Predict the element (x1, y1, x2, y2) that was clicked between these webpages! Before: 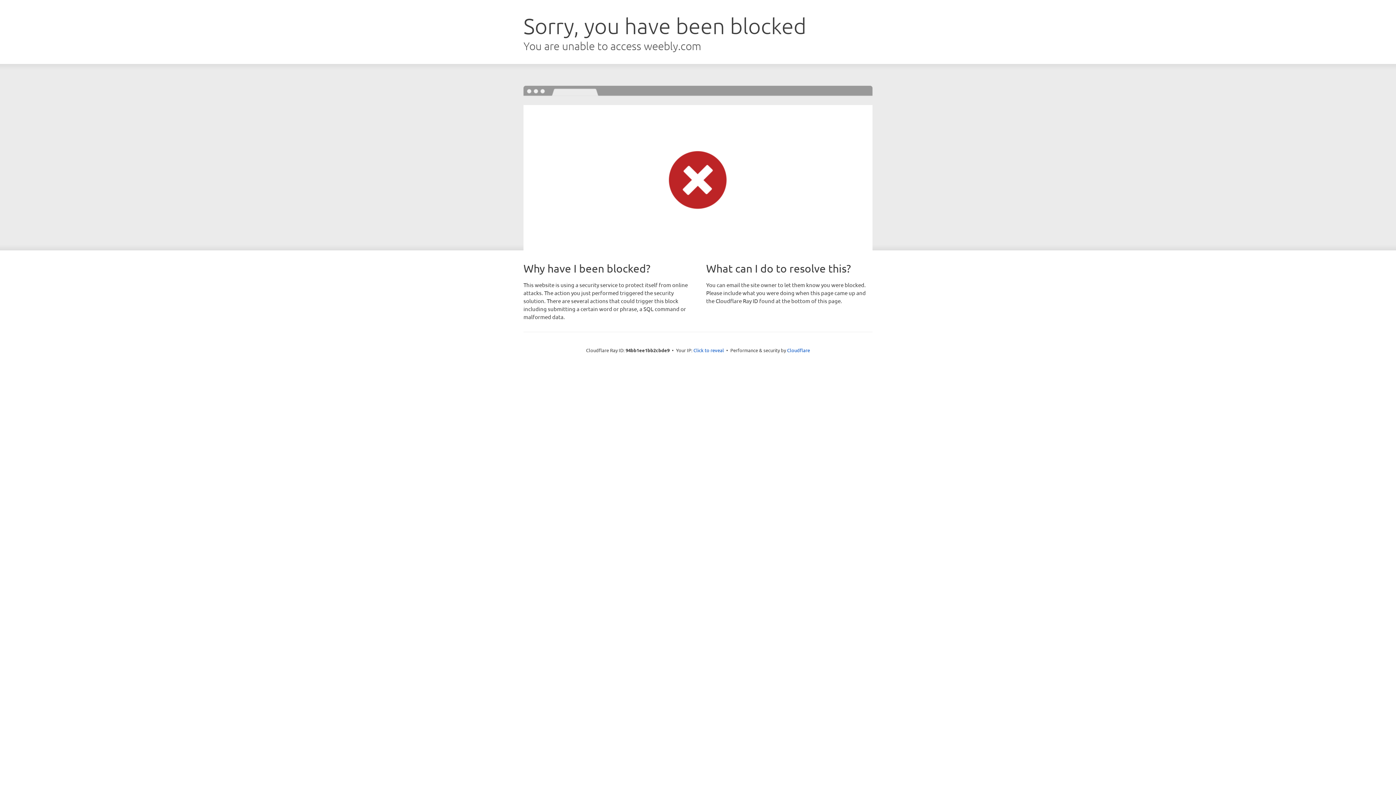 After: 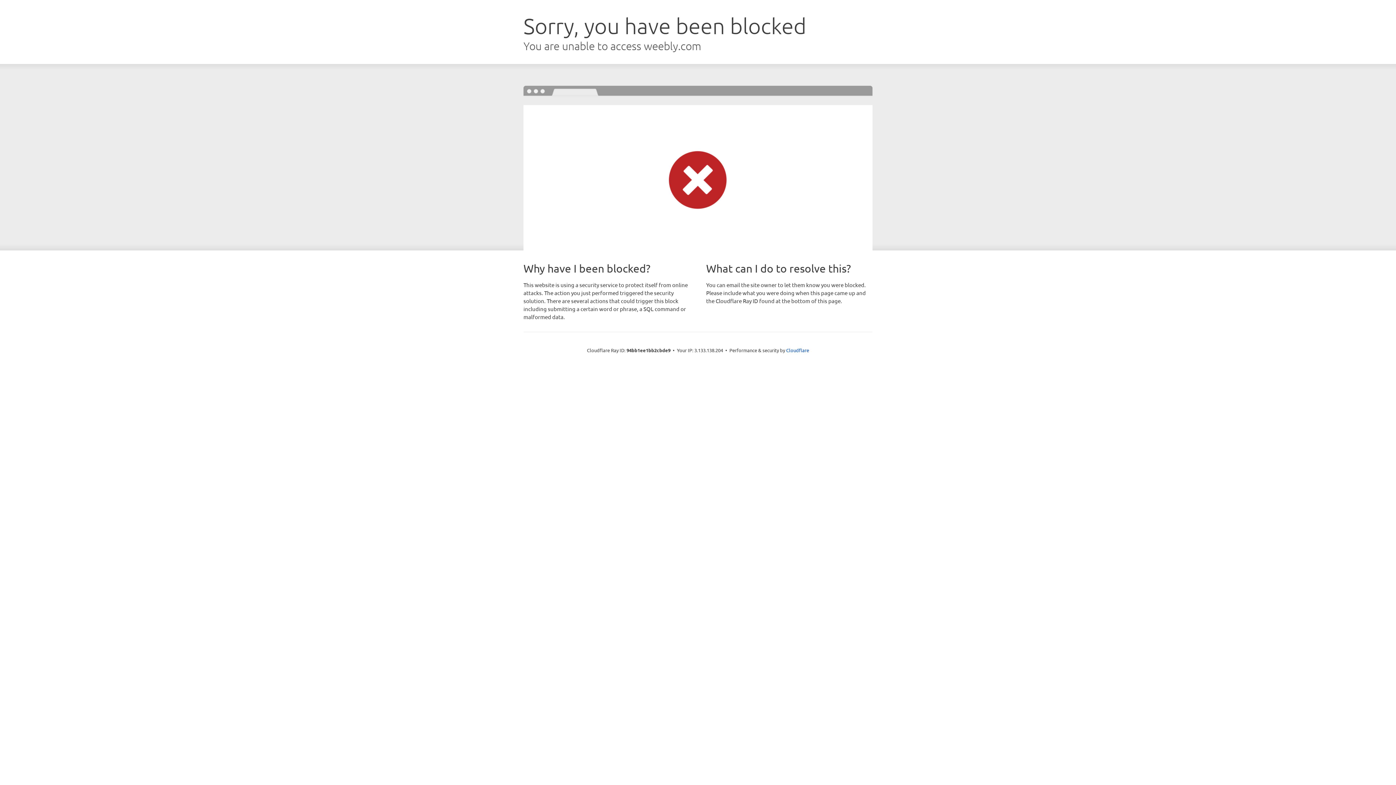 Action: label: Click to reveal bbox: (693, 346, 724, 353)